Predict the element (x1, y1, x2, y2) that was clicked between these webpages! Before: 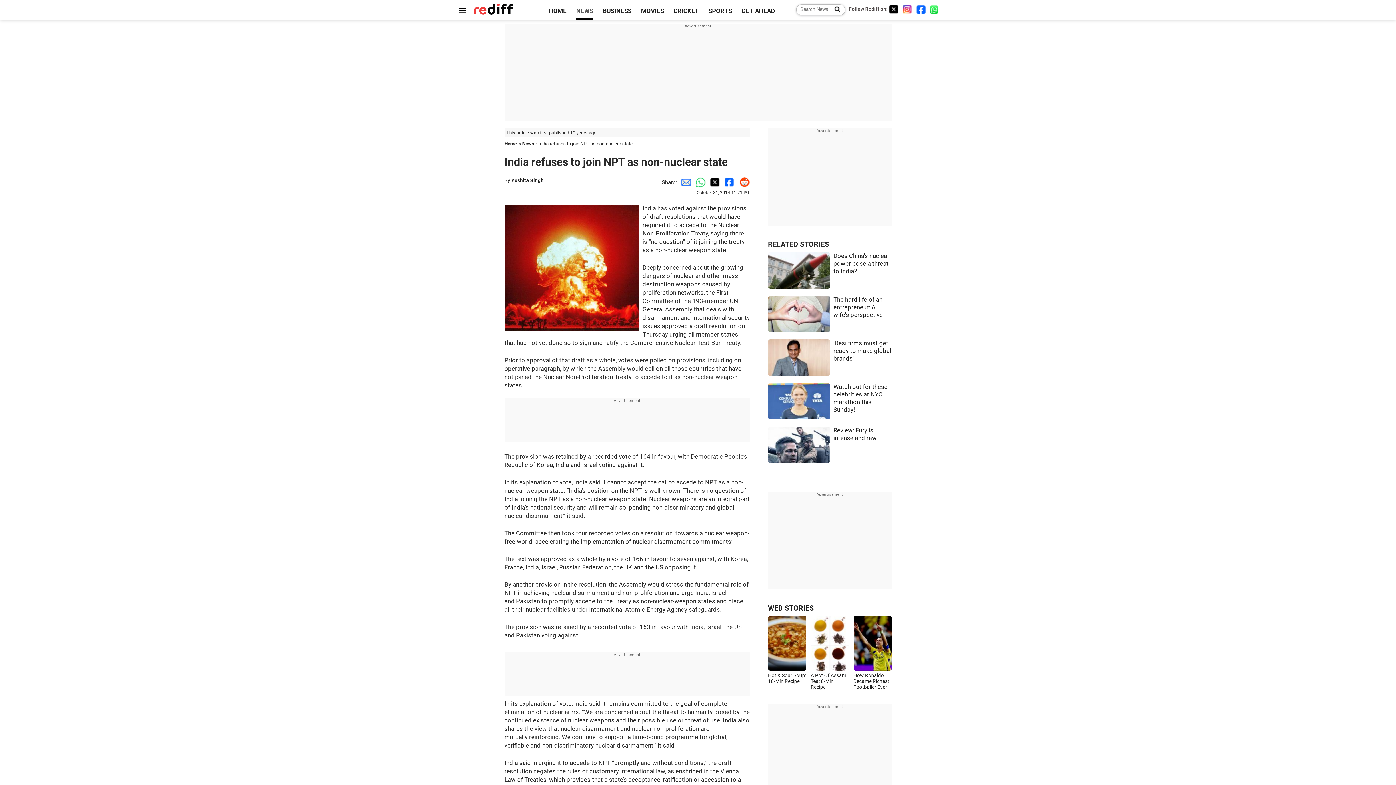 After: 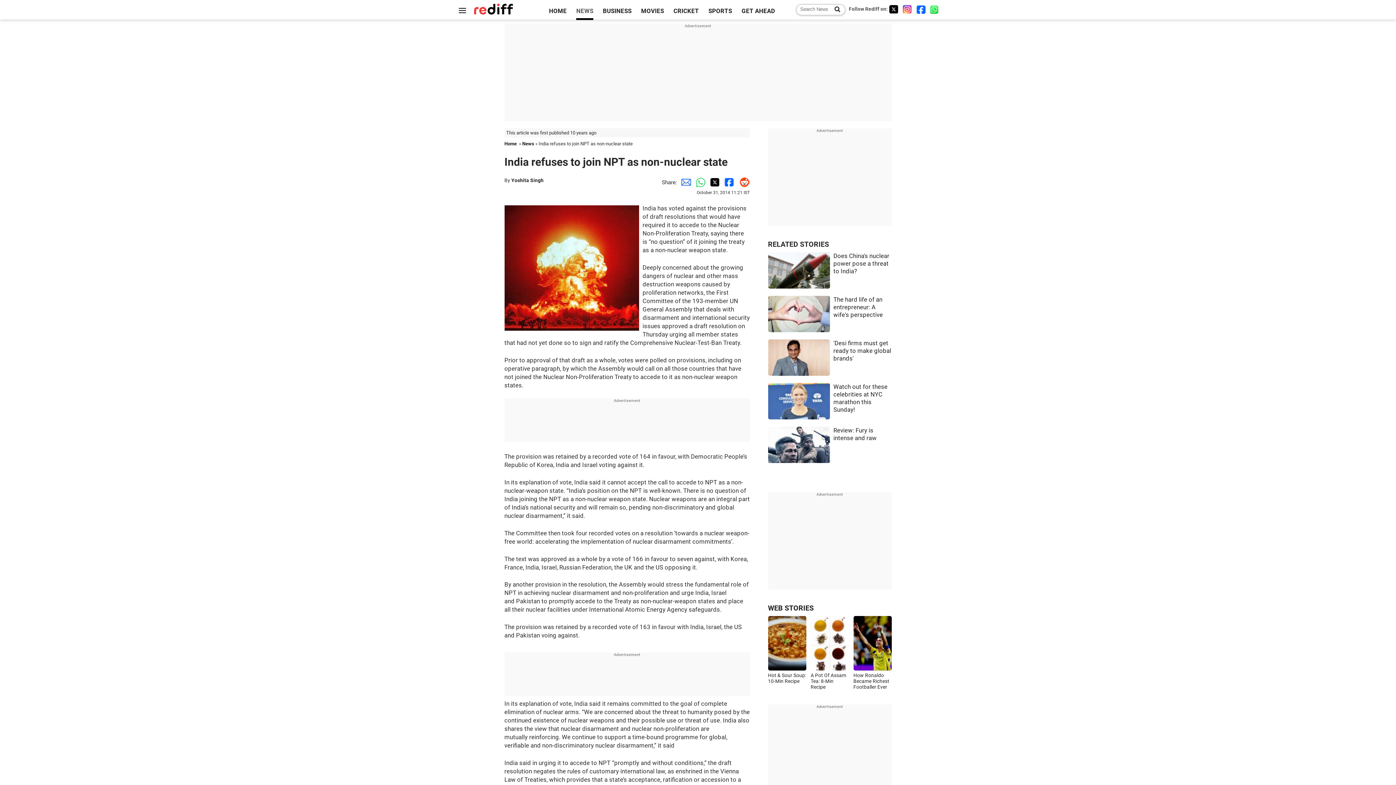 Action: label: Whatsapp Share bbox: (691, 179, 706, 185)